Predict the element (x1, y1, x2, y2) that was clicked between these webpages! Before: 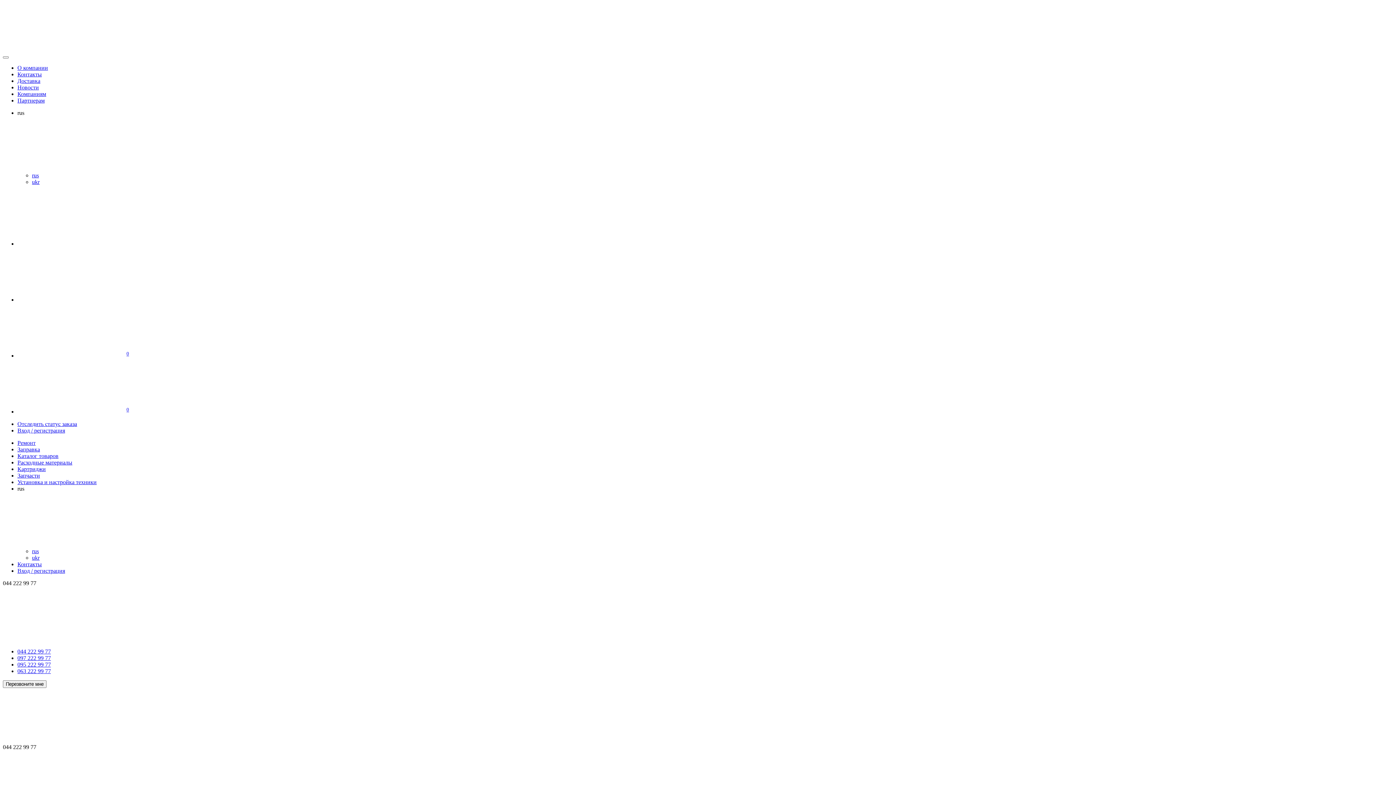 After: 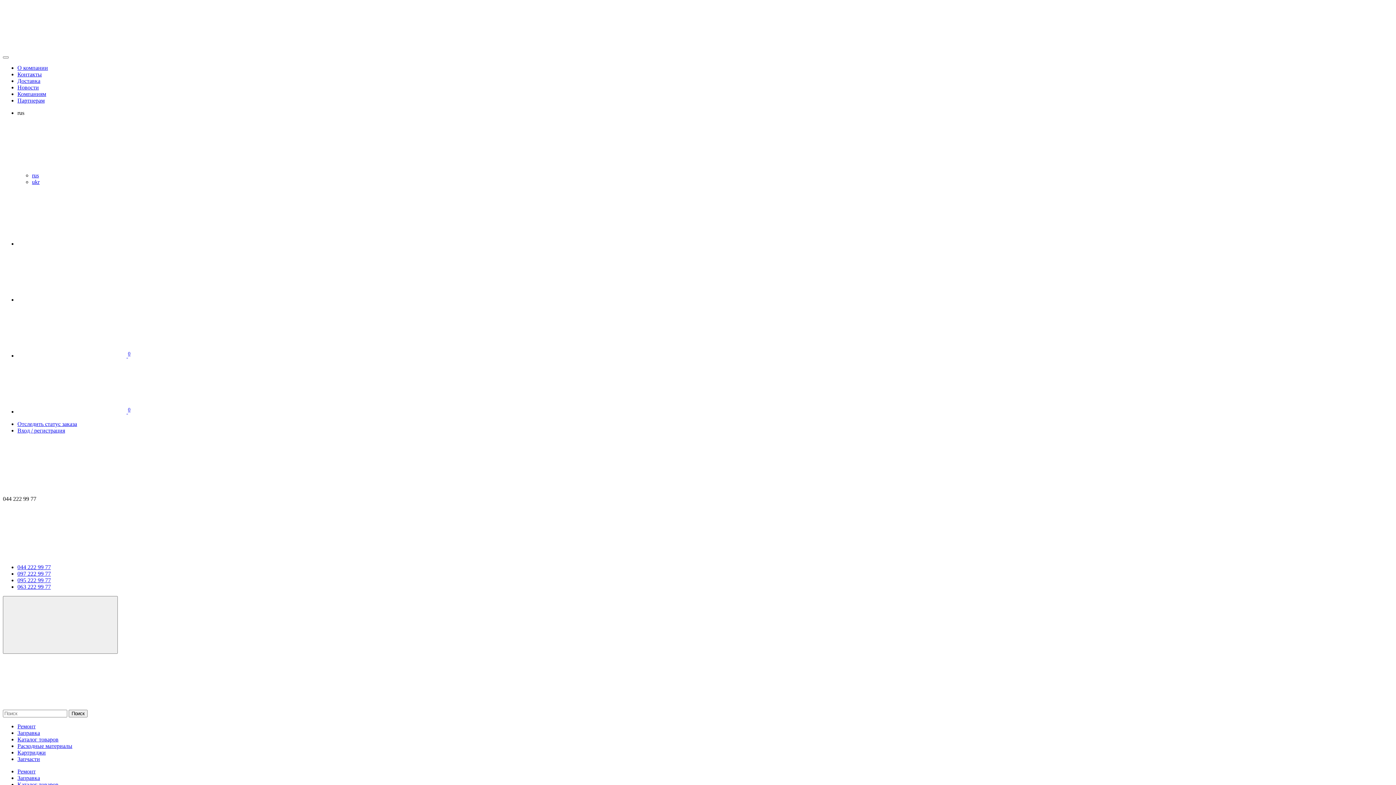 Action: bbox: (17, 440, 35, 446) label: Ремонт